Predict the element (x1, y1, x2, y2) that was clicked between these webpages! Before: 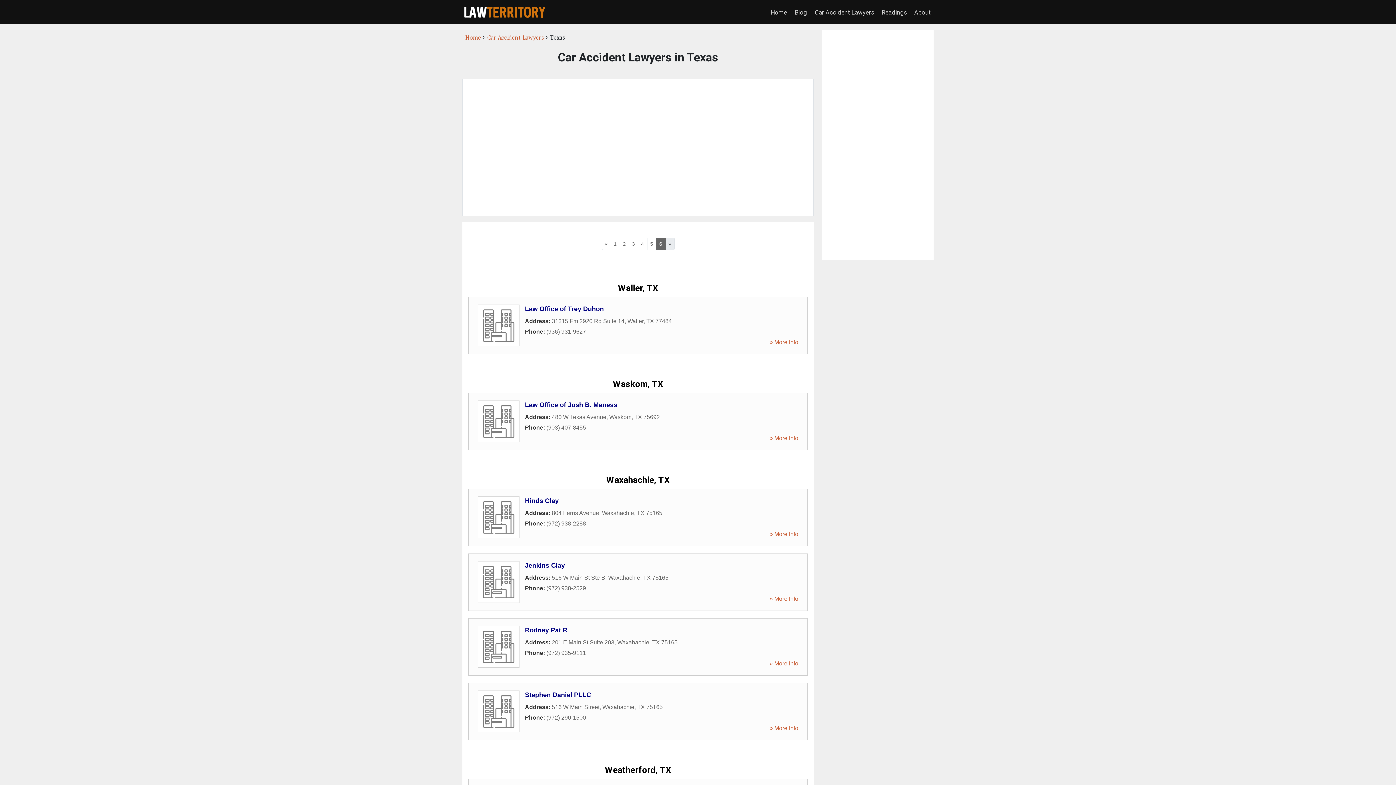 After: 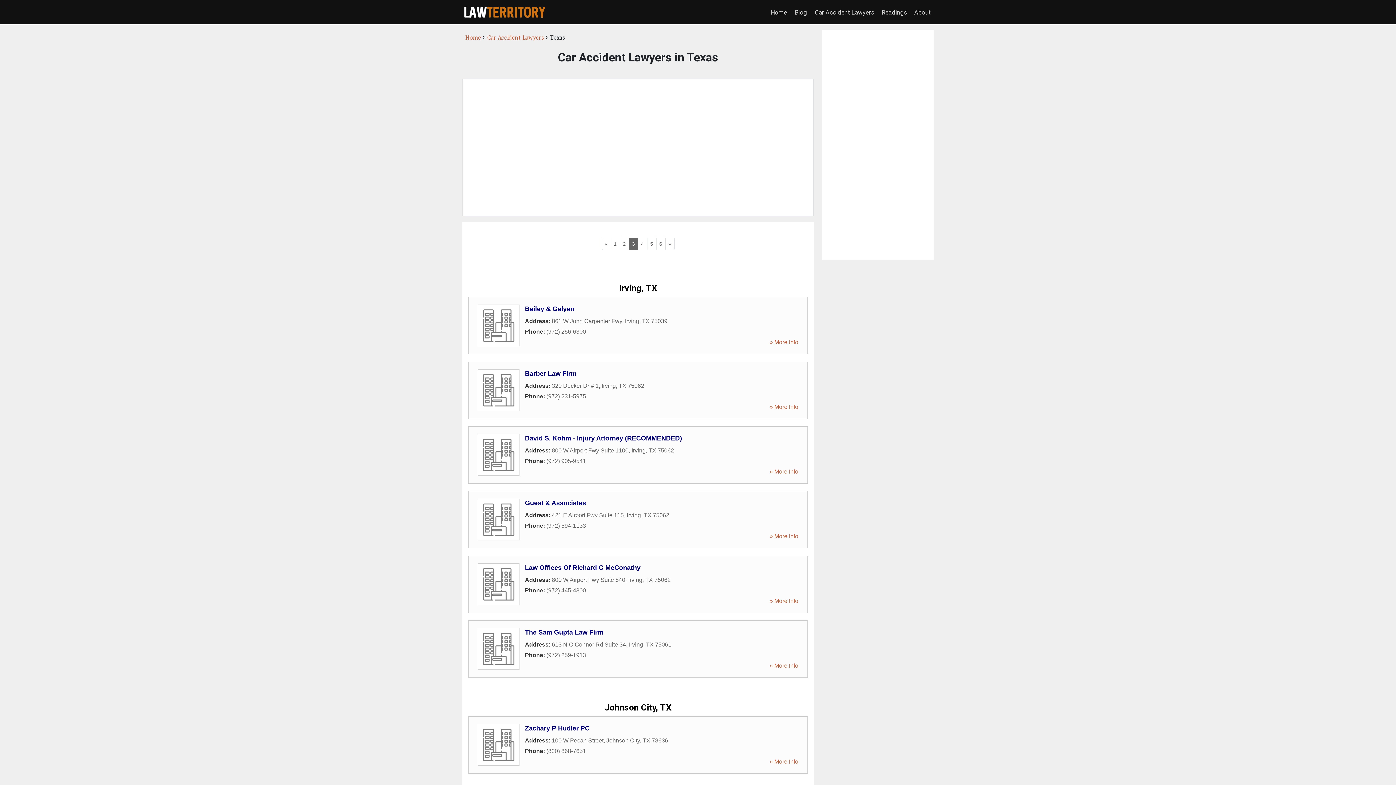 Action: label: 3 bbox: (628, 237, 638, 250)